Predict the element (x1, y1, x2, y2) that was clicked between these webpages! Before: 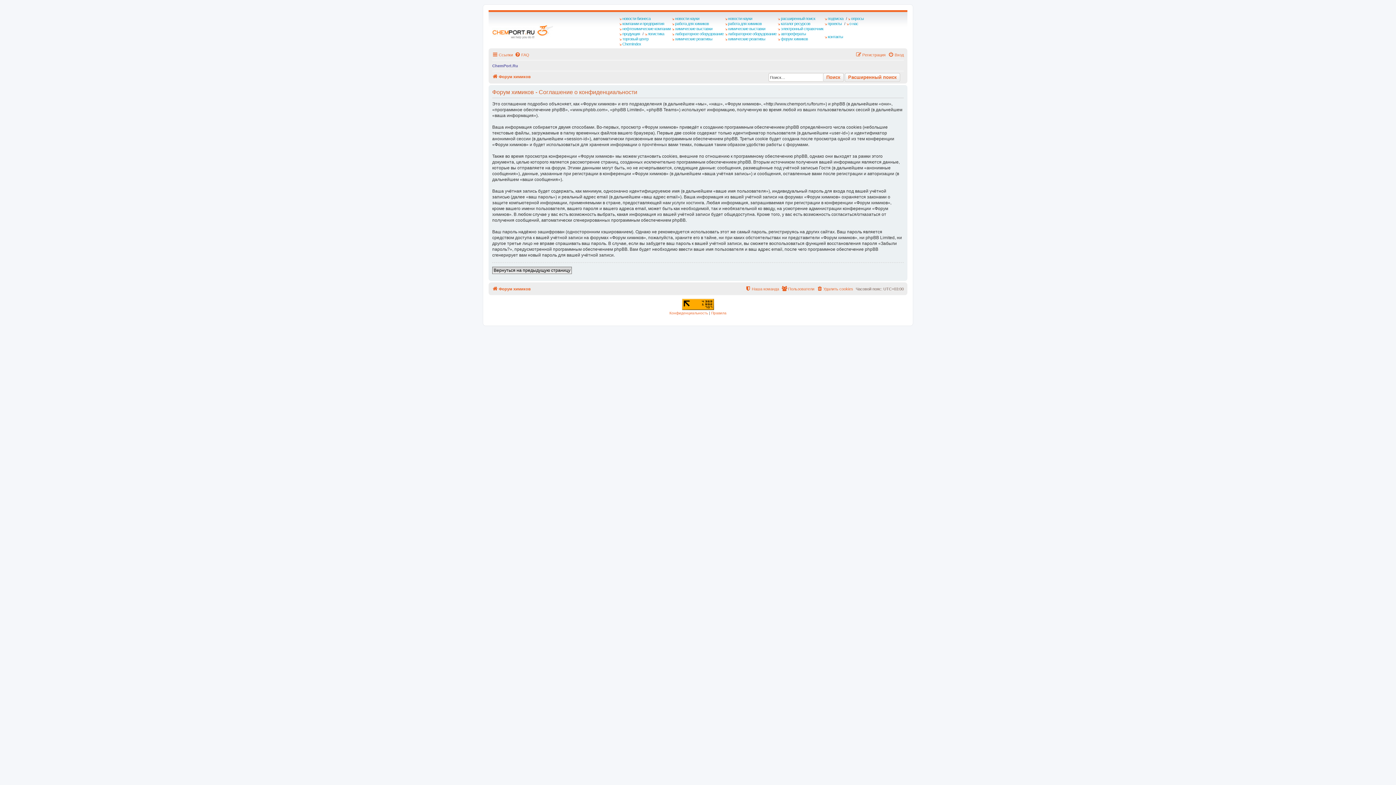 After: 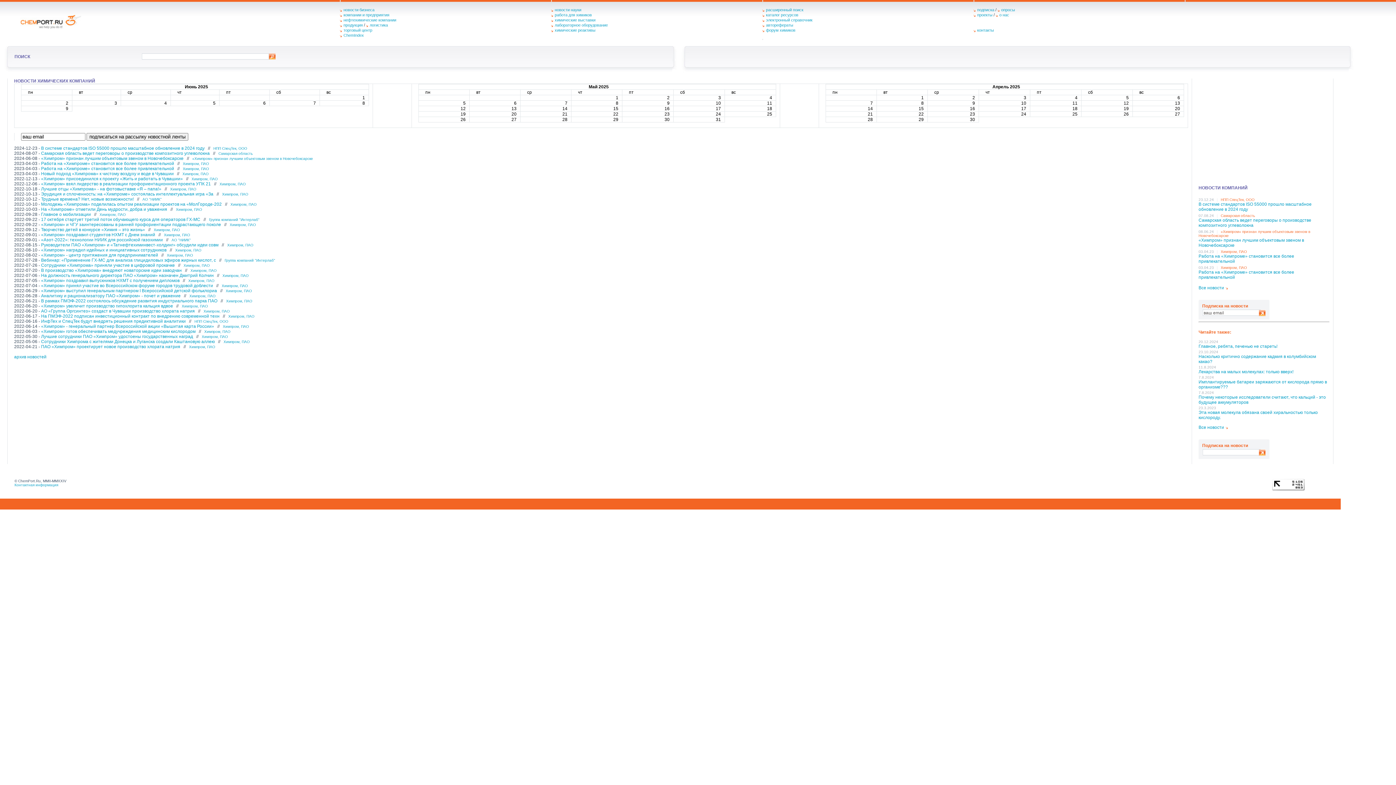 Action: bbox: (619, 16, 652, 21) label: новости бизнеса